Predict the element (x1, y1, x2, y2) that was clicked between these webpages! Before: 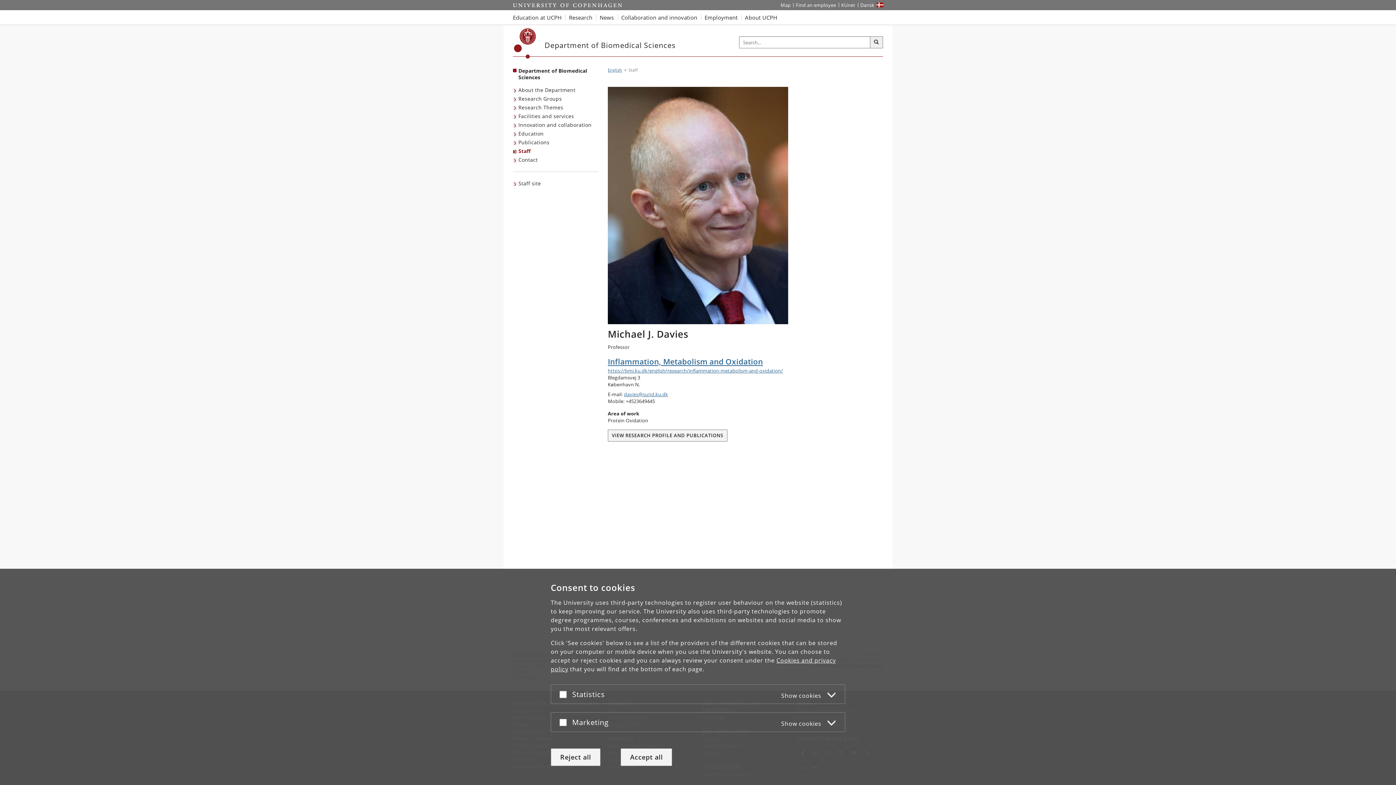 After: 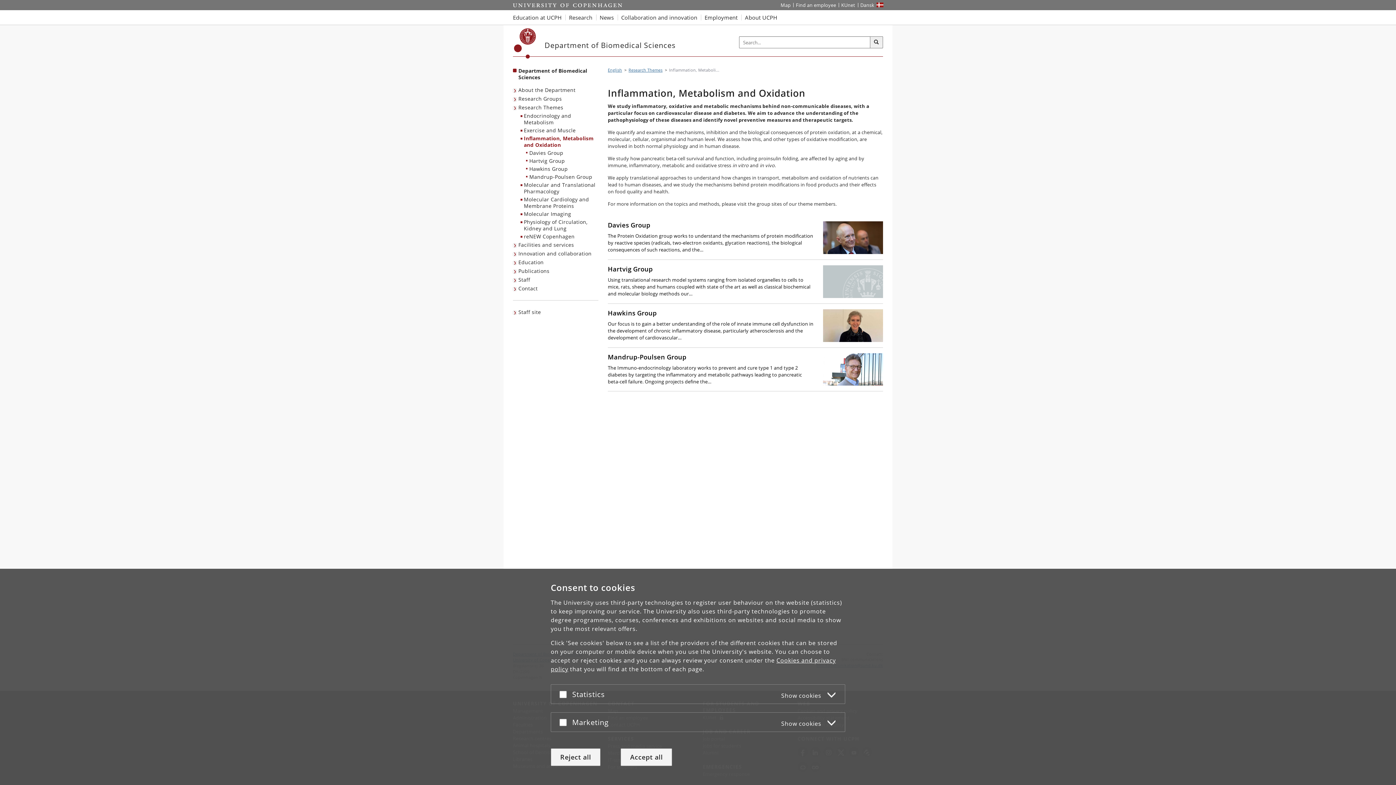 Action: bbox: (608, 367, 788, 374) label: https://bmi.ku.dk/english/research/inflammation-metabolism-and-oxidation/